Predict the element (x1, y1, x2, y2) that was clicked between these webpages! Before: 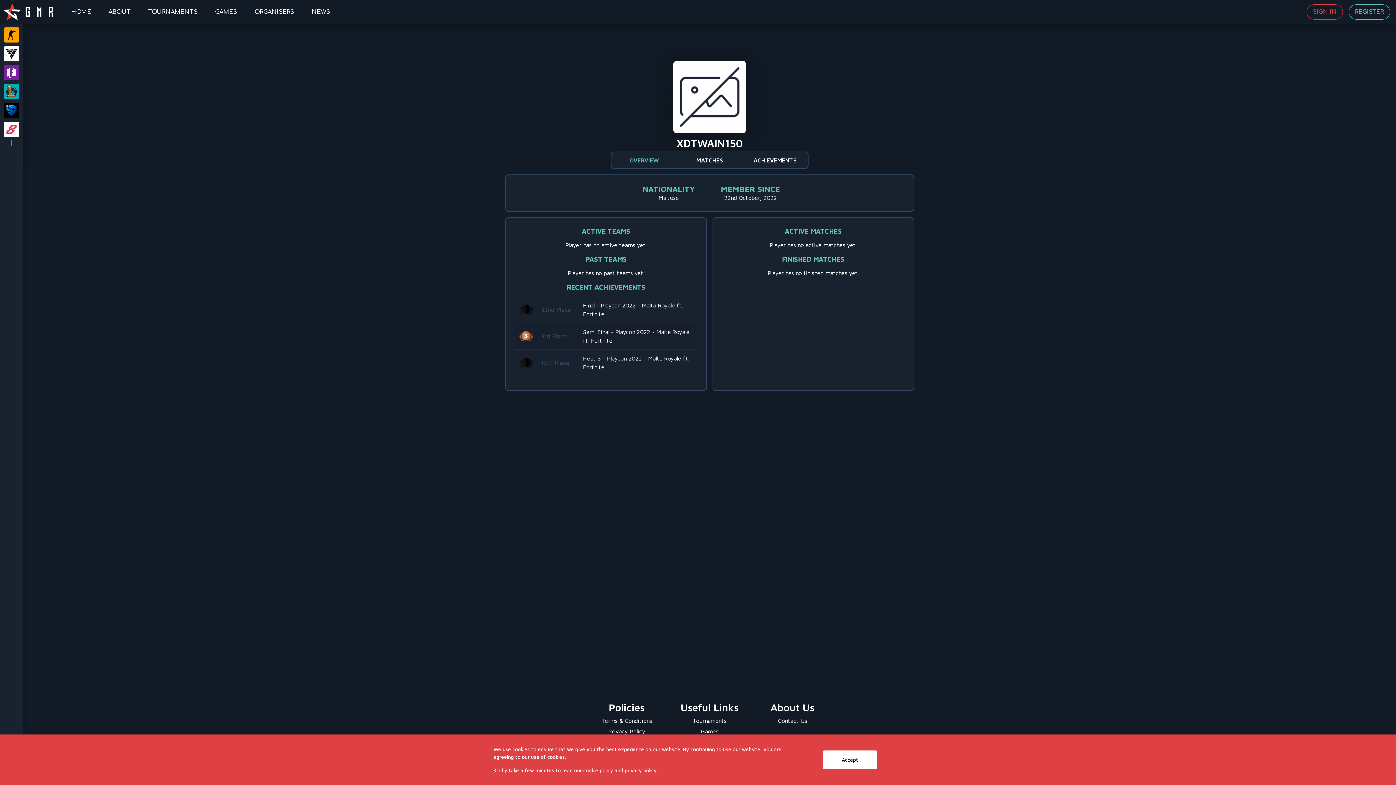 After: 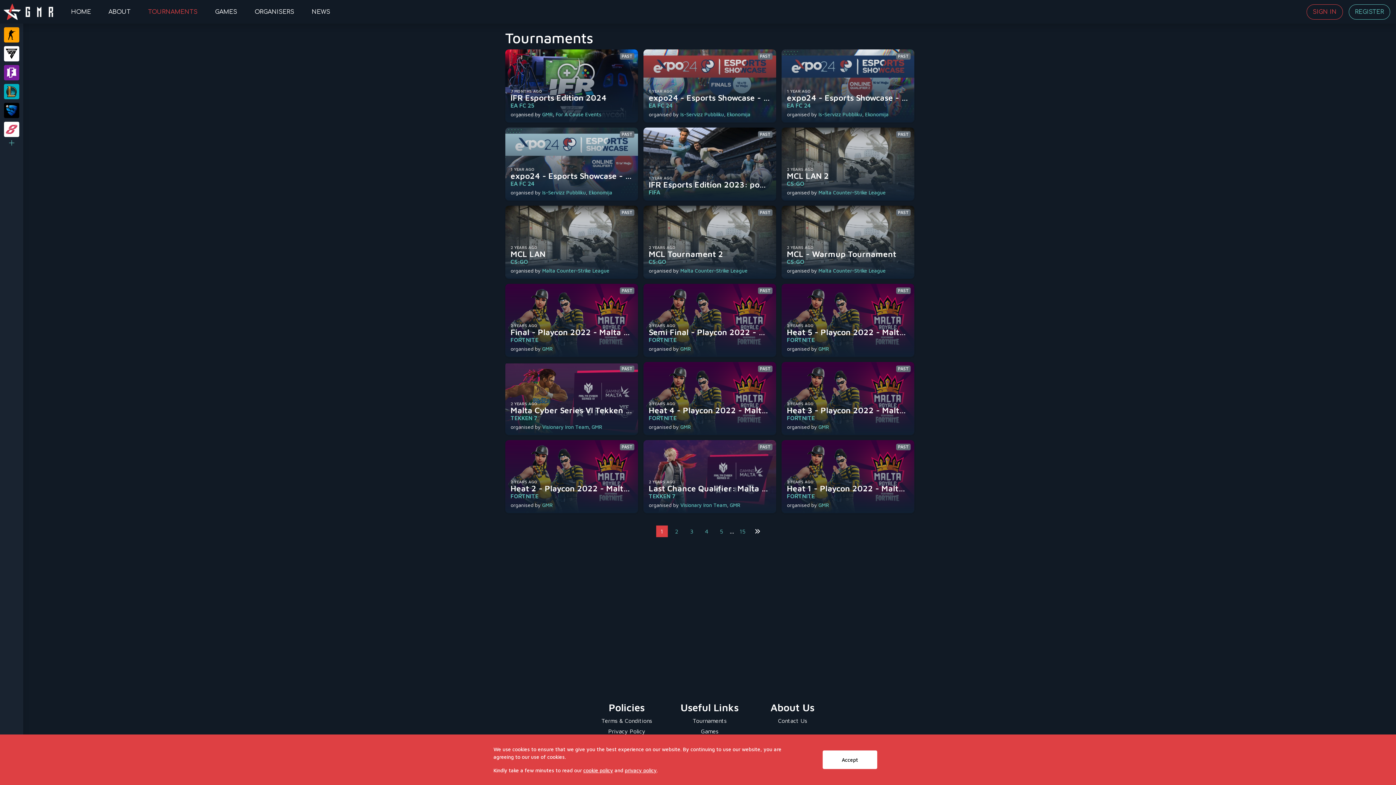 Action: bbox: (145, 4, 200, 19) label: TOURNAMENTS